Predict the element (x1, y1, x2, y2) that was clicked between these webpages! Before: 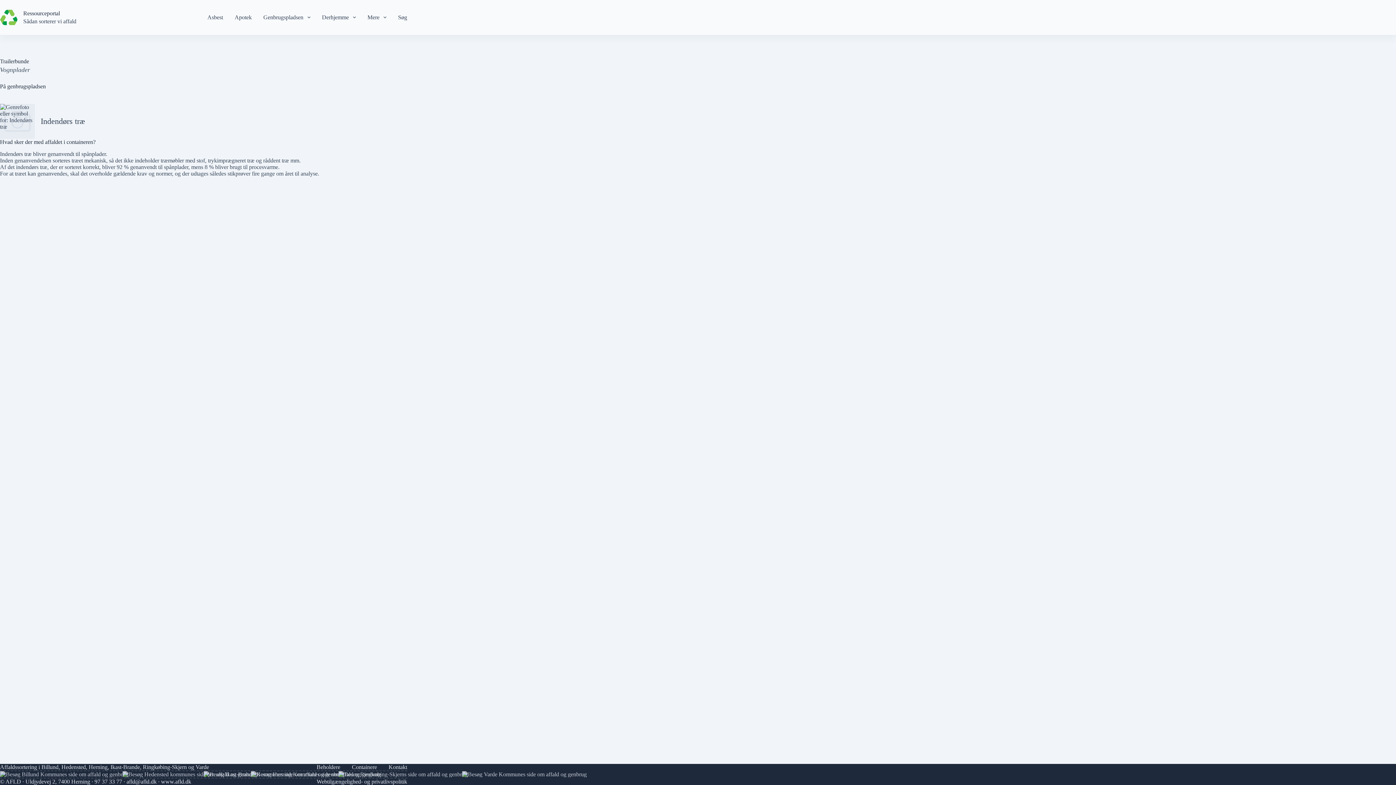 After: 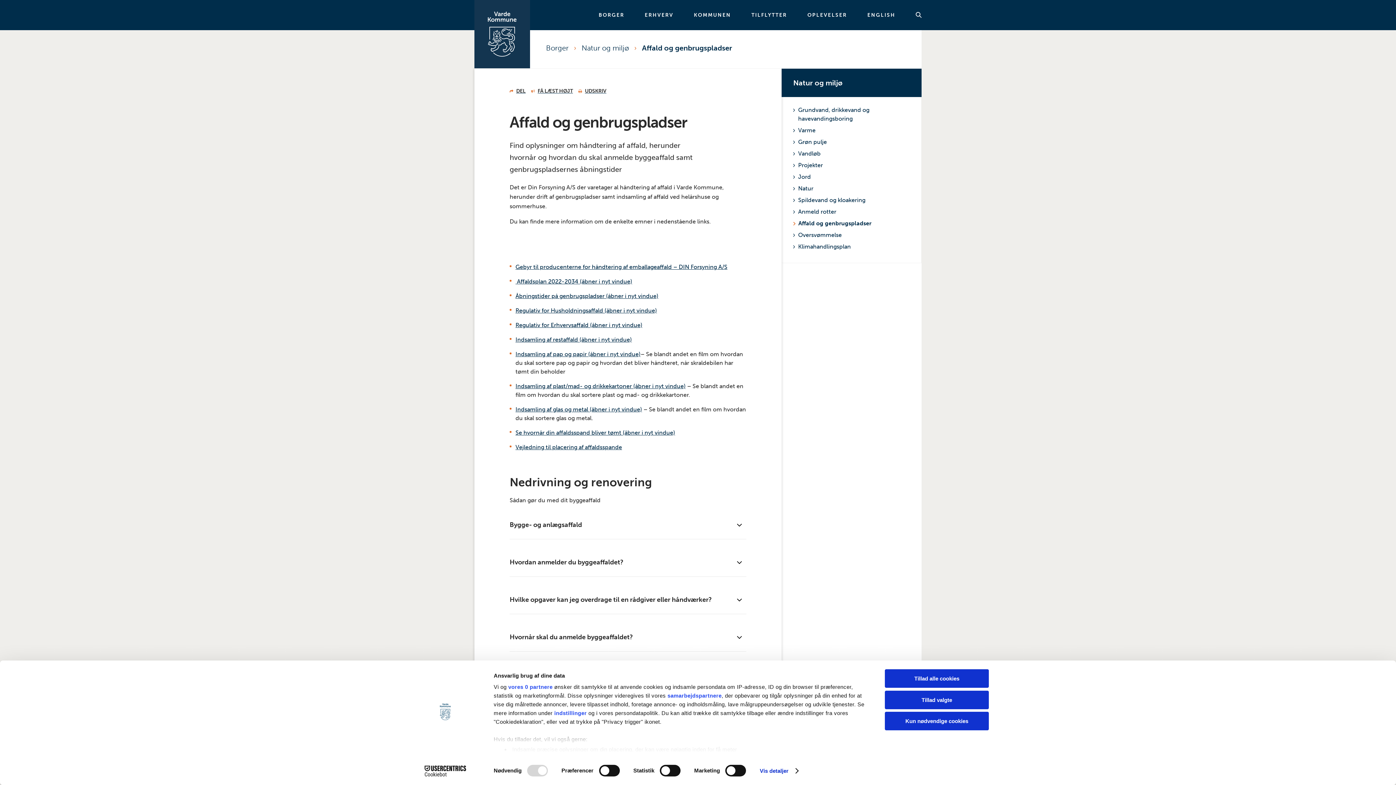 Action: bbox: (462, 771, 581, 778)